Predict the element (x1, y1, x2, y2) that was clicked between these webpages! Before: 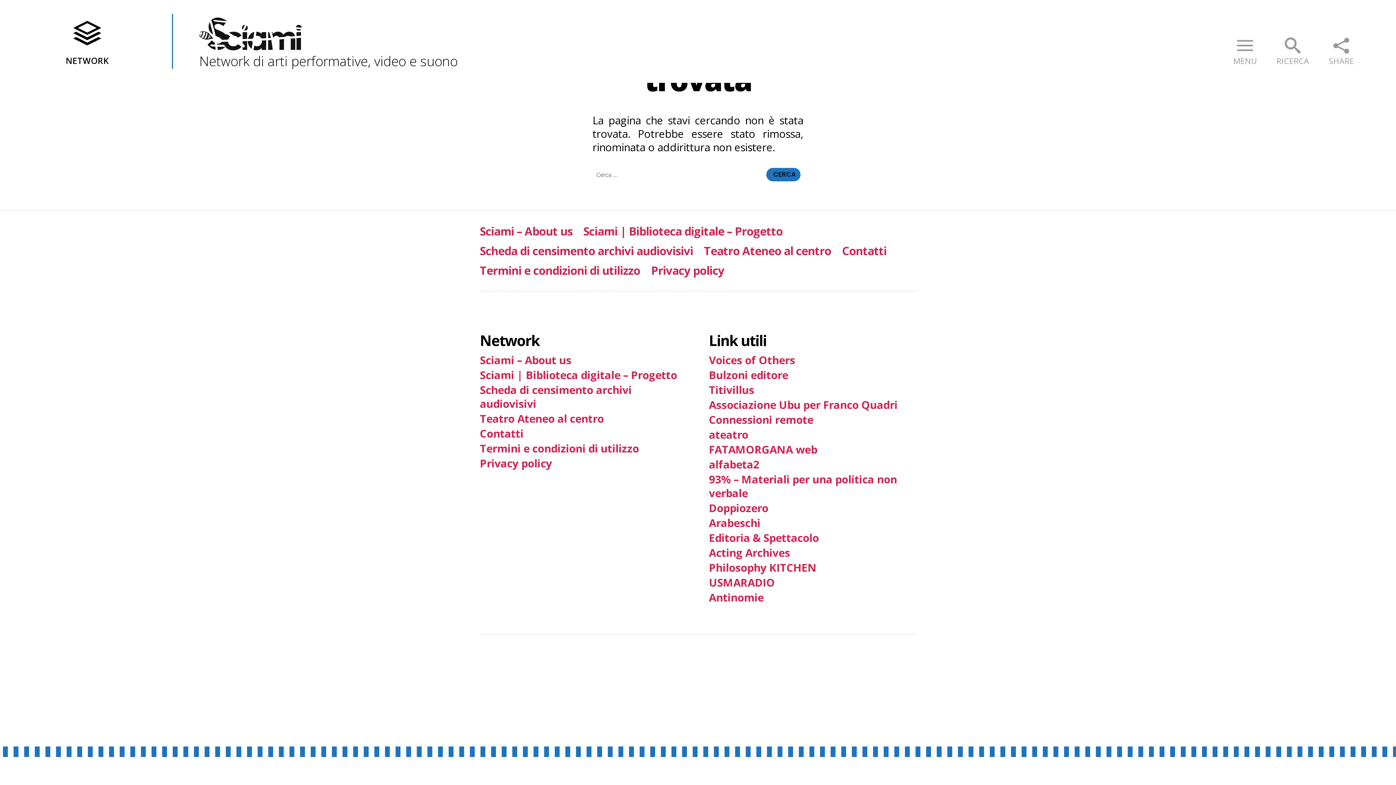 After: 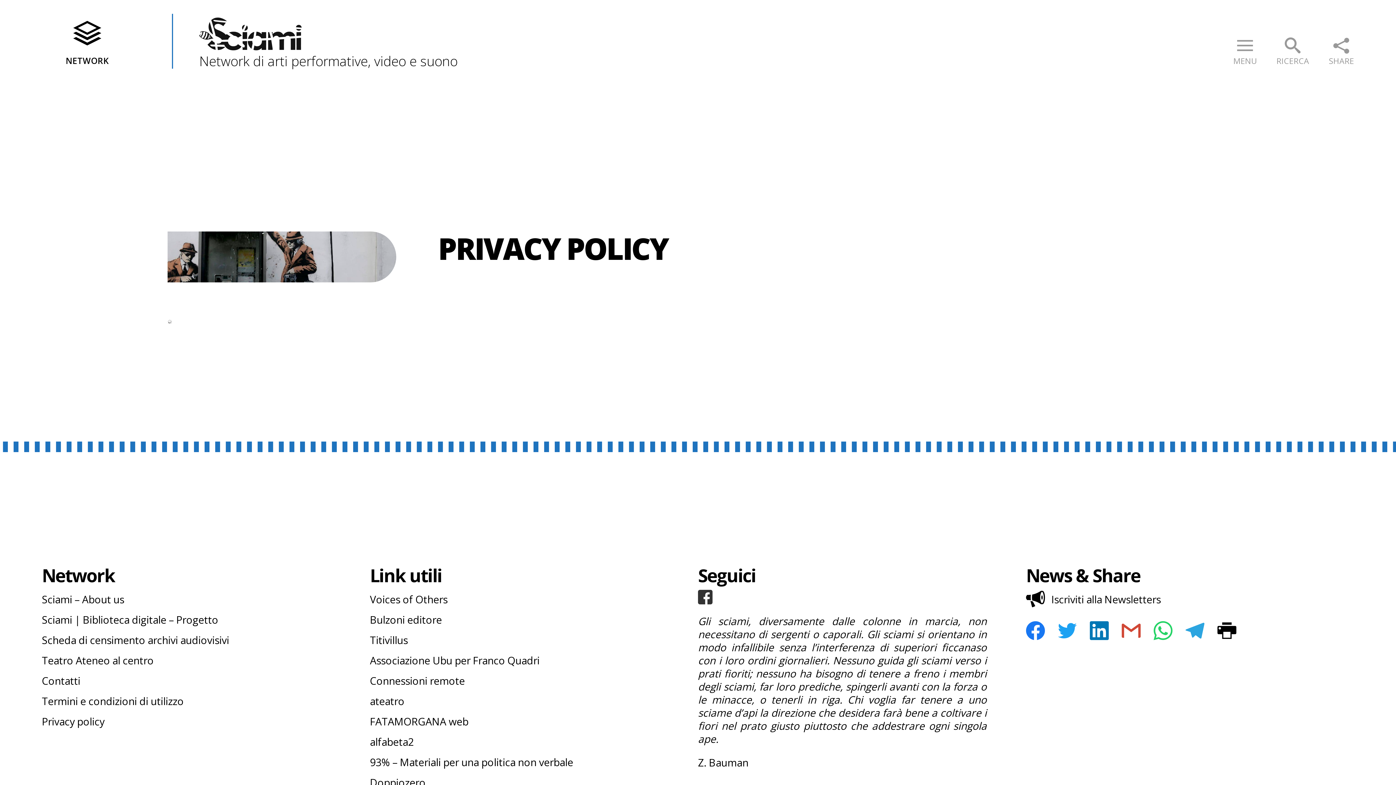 Action: bbox: (651, 262, 724, 278) label: Privacy policy